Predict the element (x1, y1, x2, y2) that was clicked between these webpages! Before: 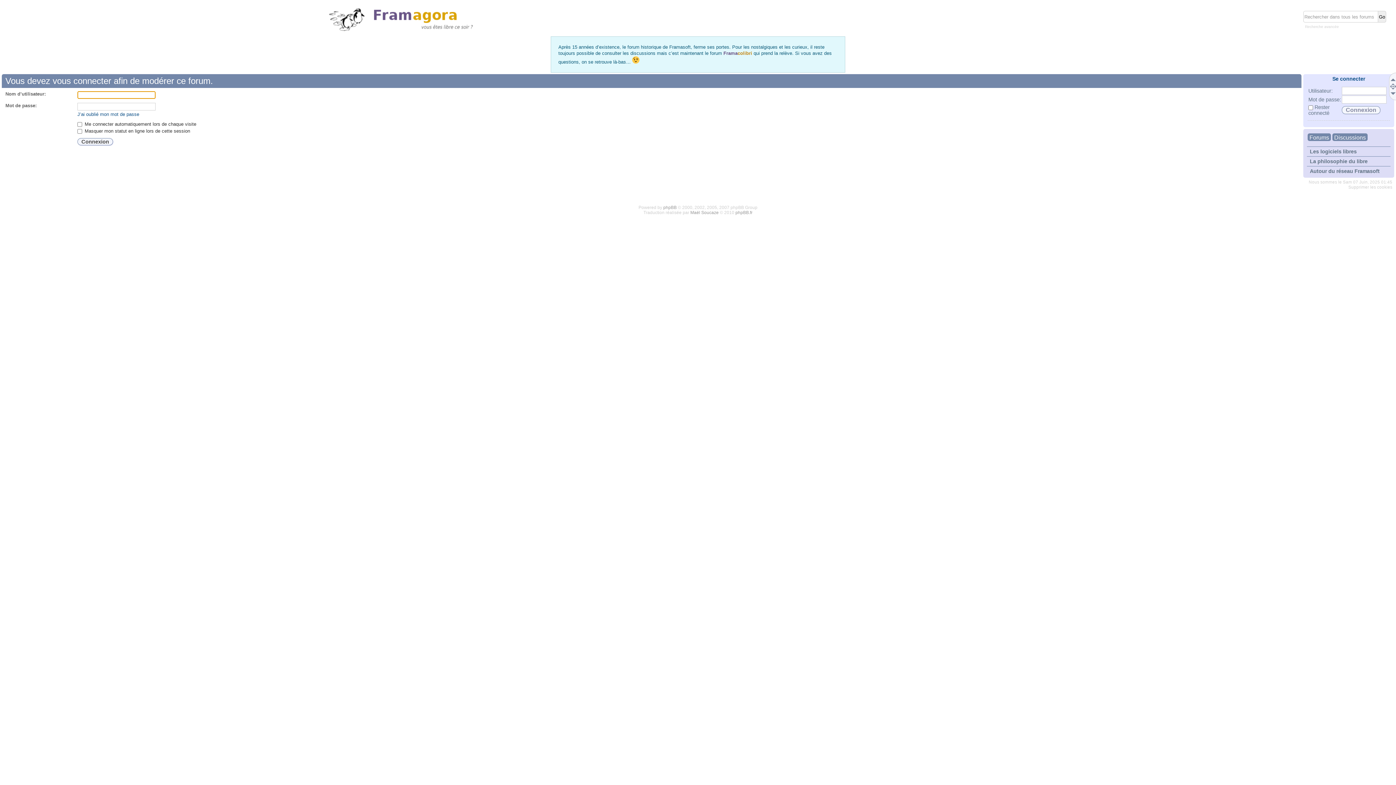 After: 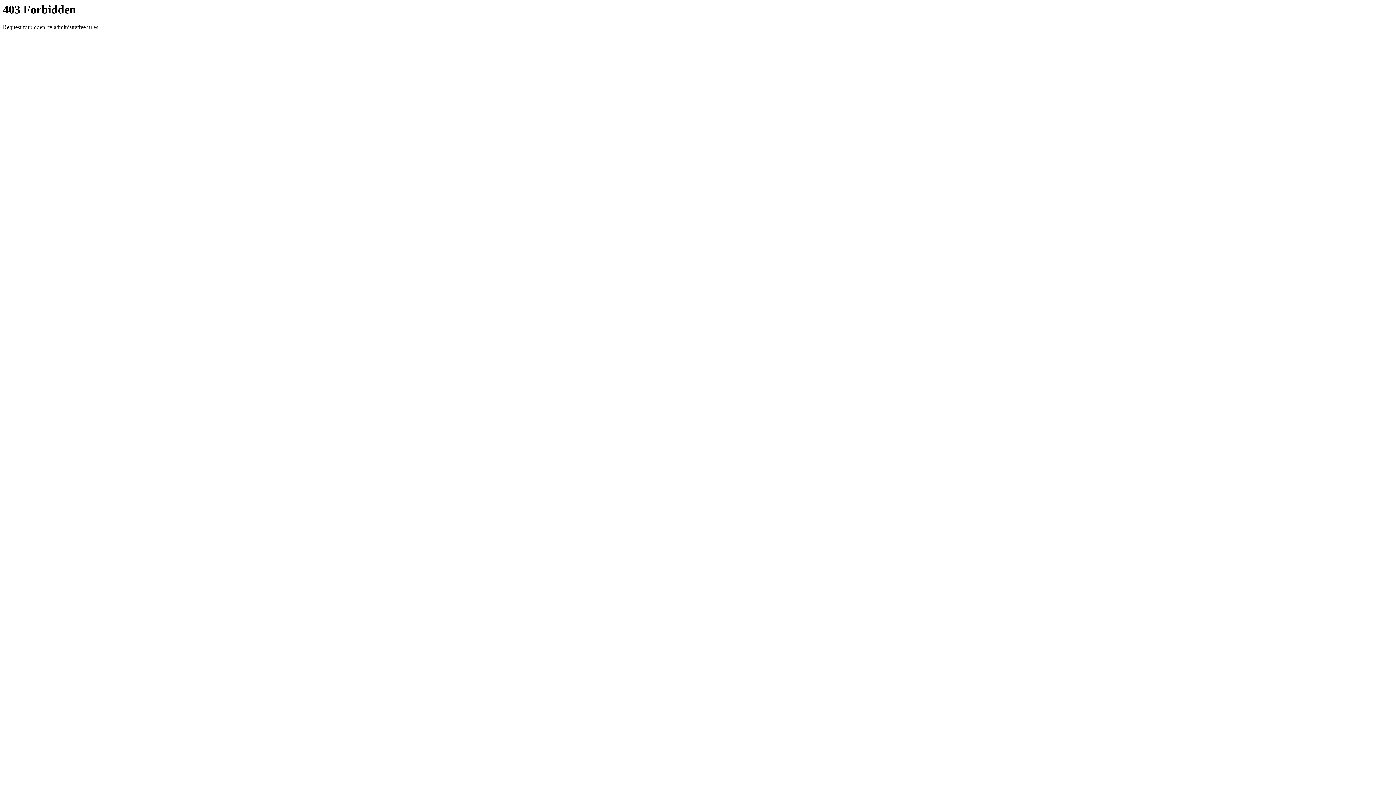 Action: label: phpBB.fr bbox: (735, 210, 752, 215)